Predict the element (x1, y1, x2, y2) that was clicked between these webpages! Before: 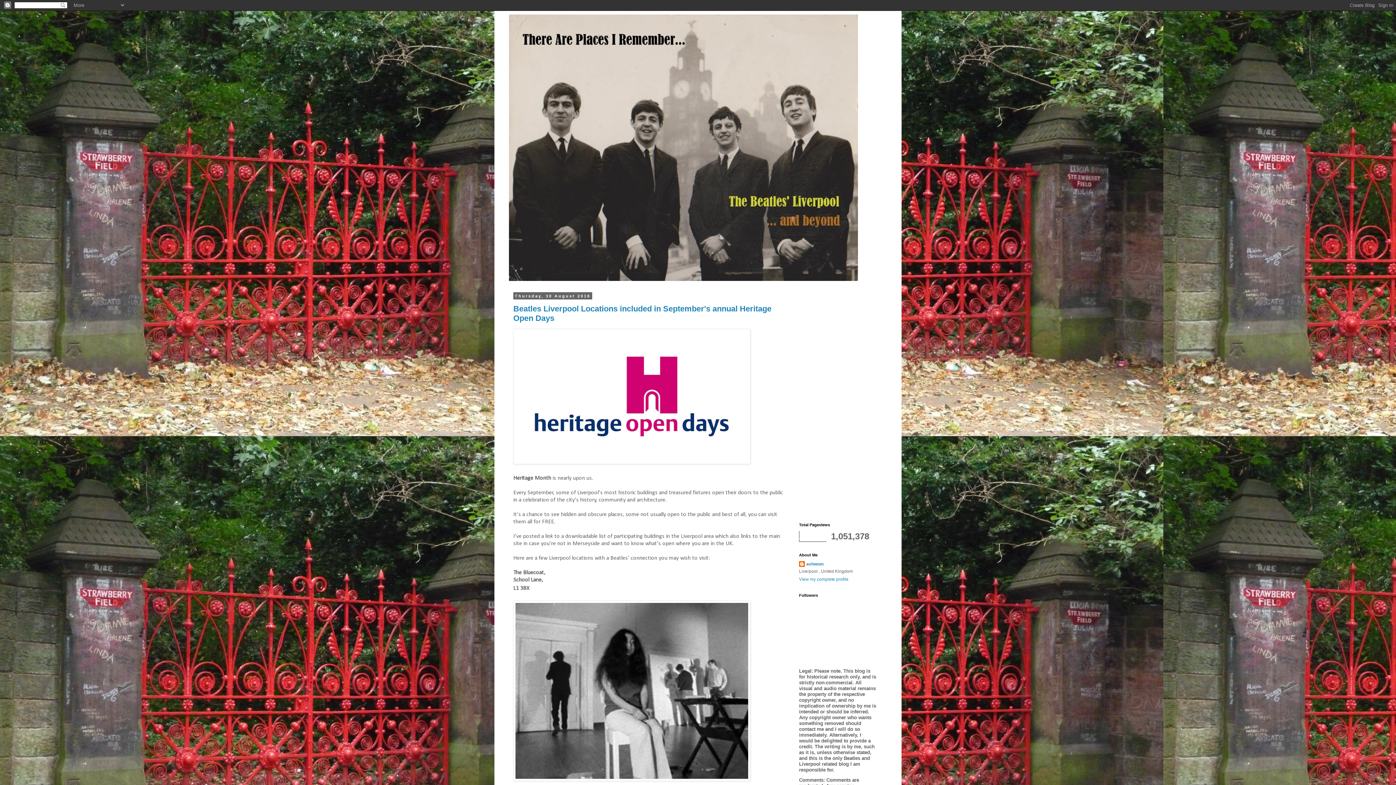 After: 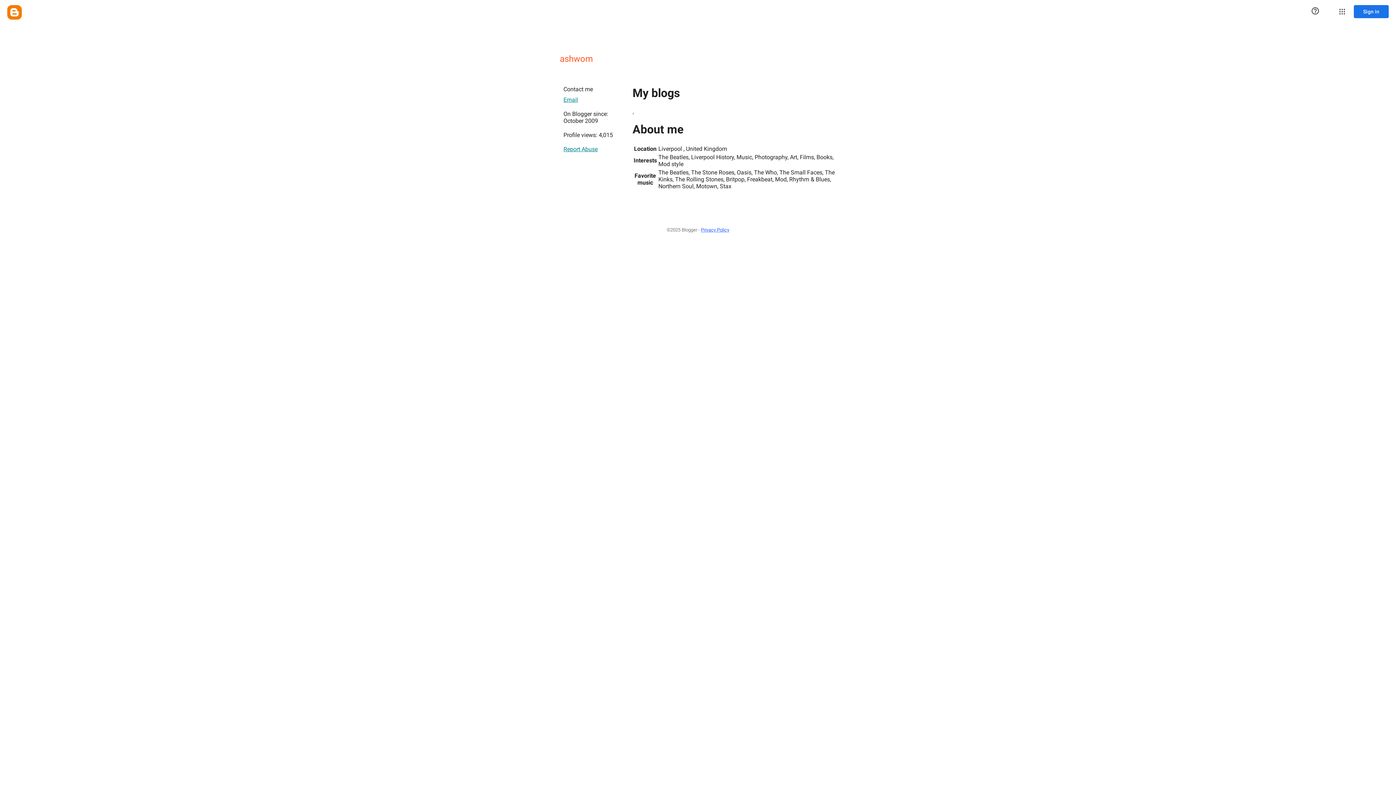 Action: bbox: (799, 561, 824, 568) label: ashwom